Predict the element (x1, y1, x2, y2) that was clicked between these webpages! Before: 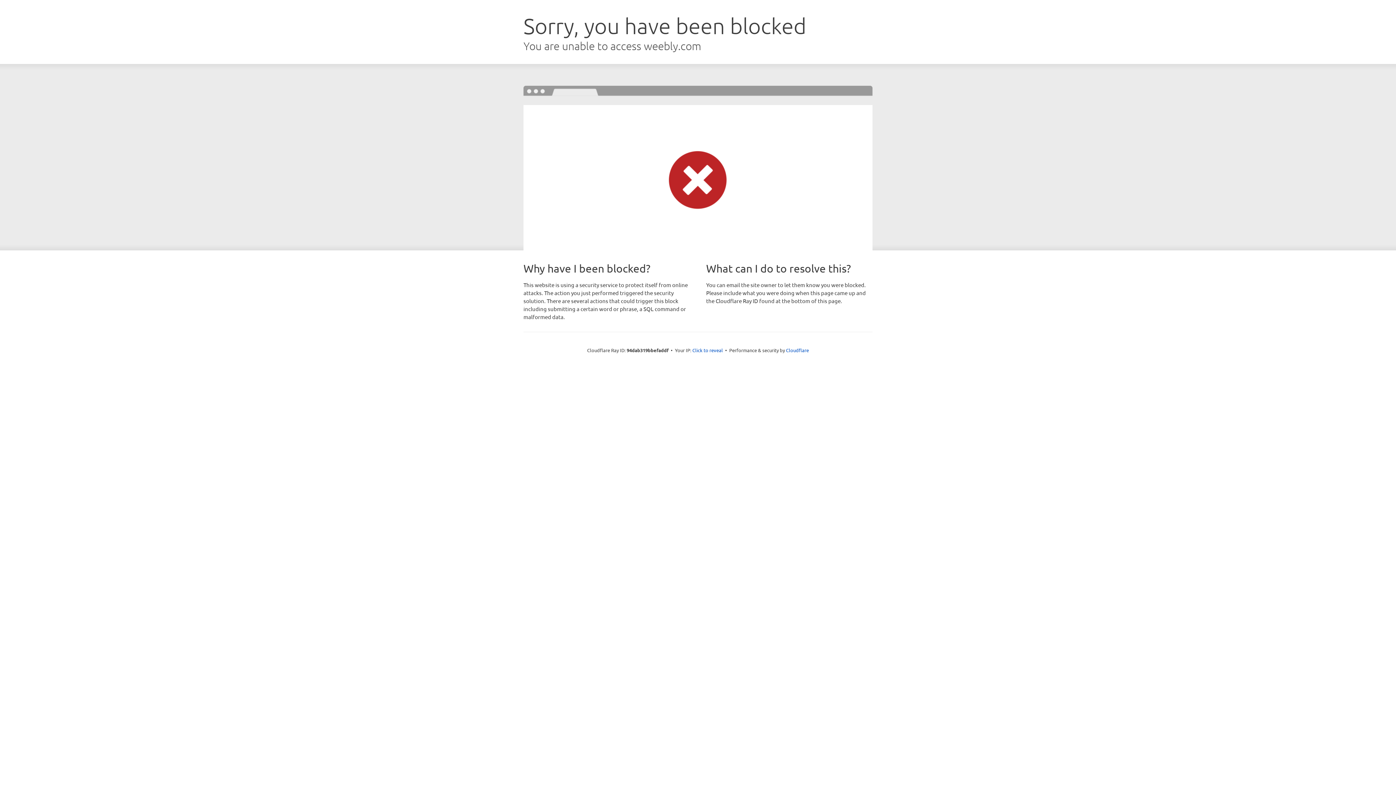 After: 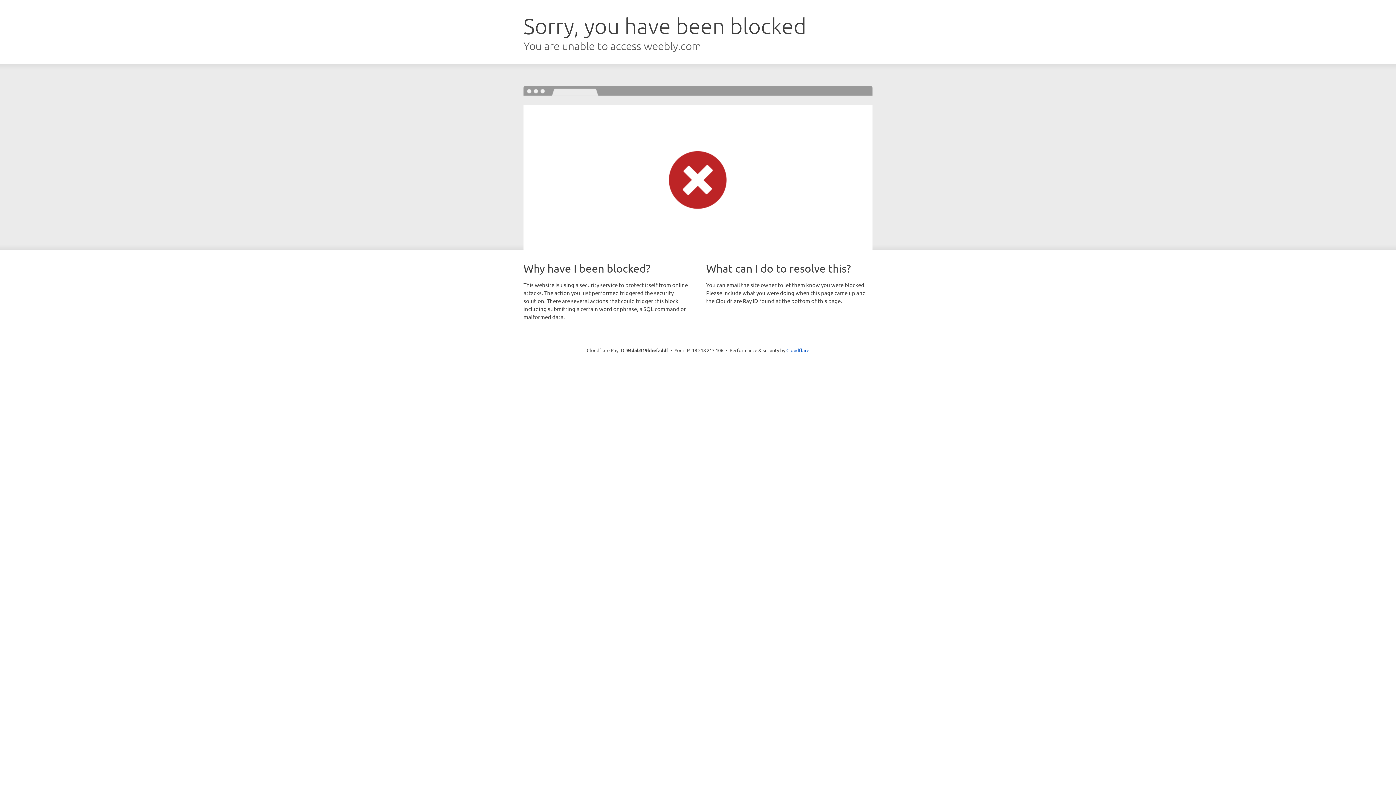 Action: bbox: (692, 346, 723, 353) label: Click to reveal